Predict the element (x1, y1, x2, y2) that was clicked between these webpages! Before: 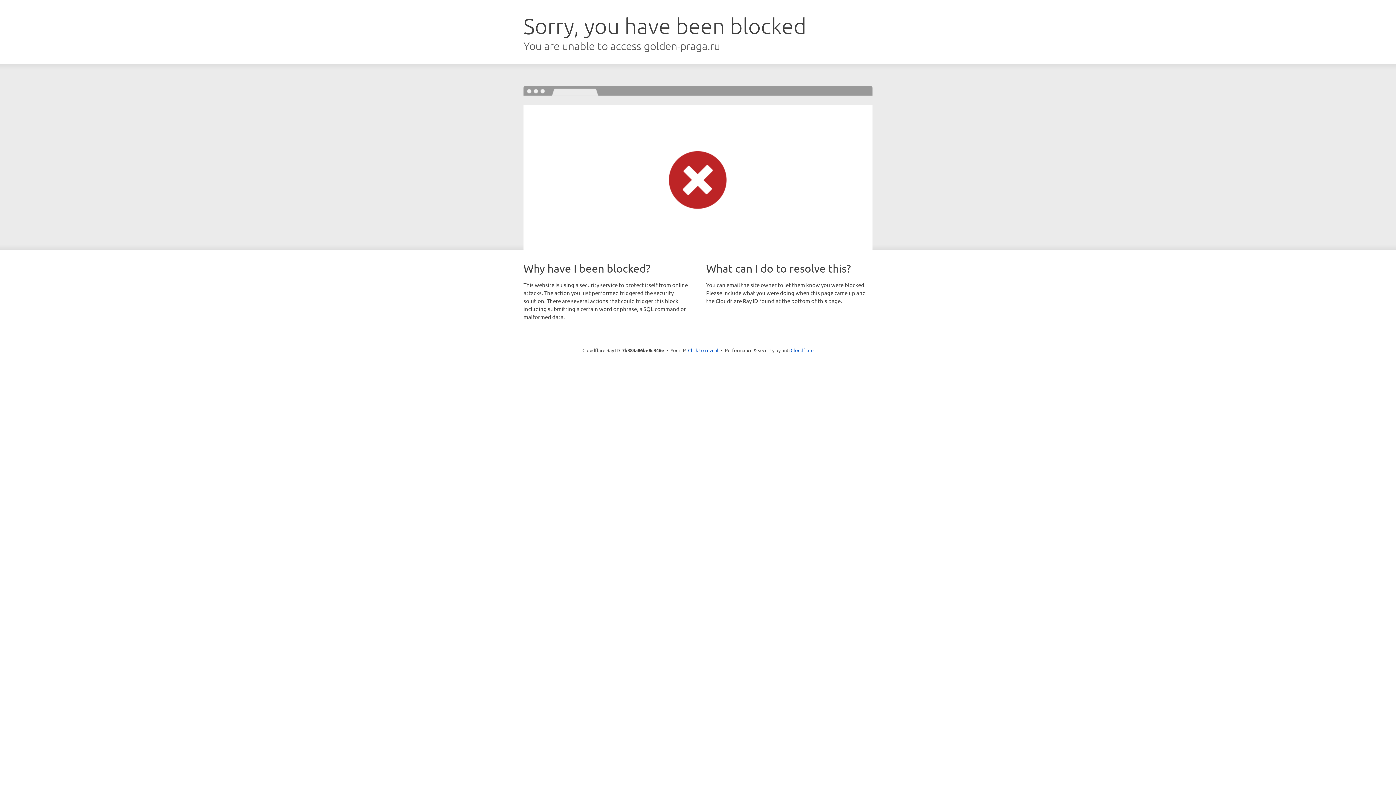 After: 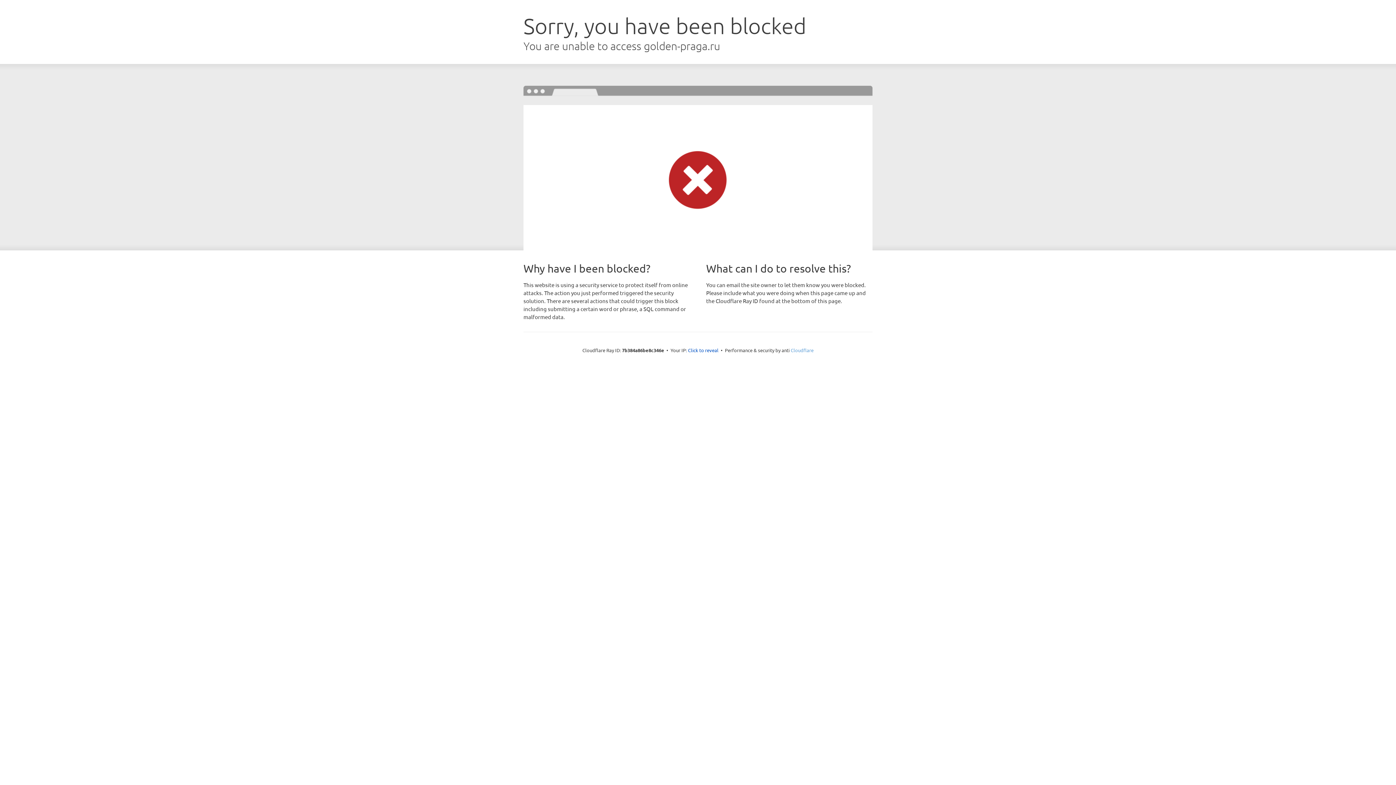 Action: bbox: (790, 347, 813, 353) label: Cloudflare